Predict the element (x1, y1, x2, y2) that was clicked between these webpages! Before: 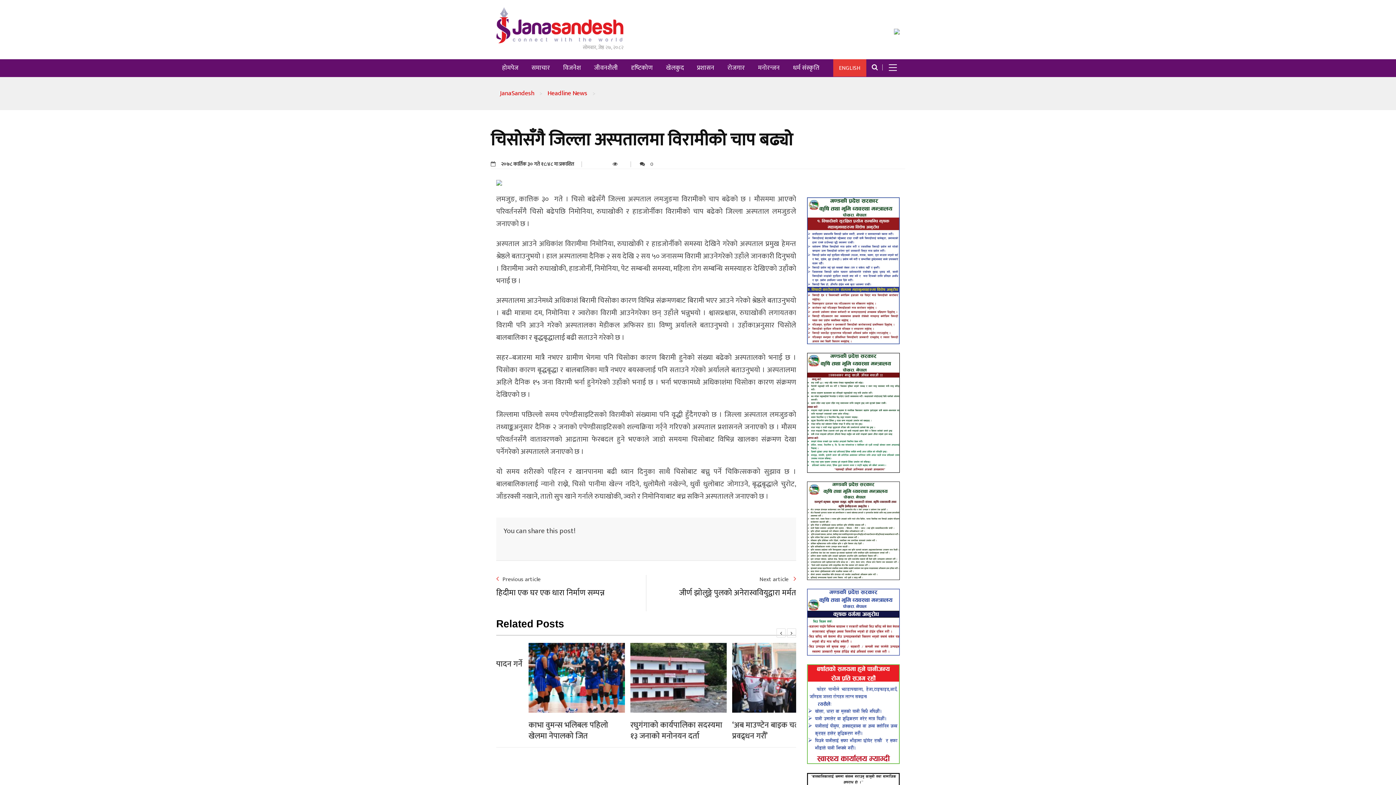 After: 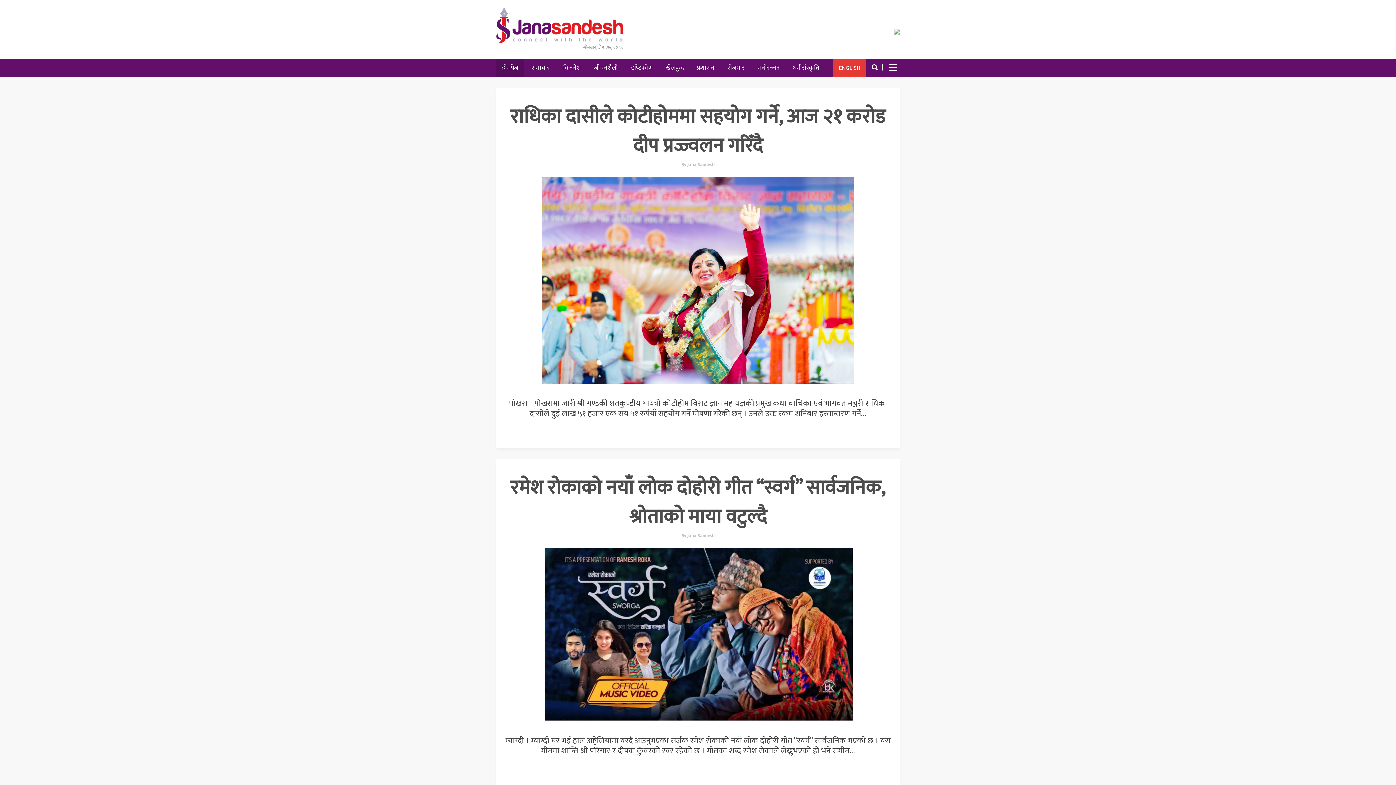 Action: bbox: (496, 20, 623, 29)